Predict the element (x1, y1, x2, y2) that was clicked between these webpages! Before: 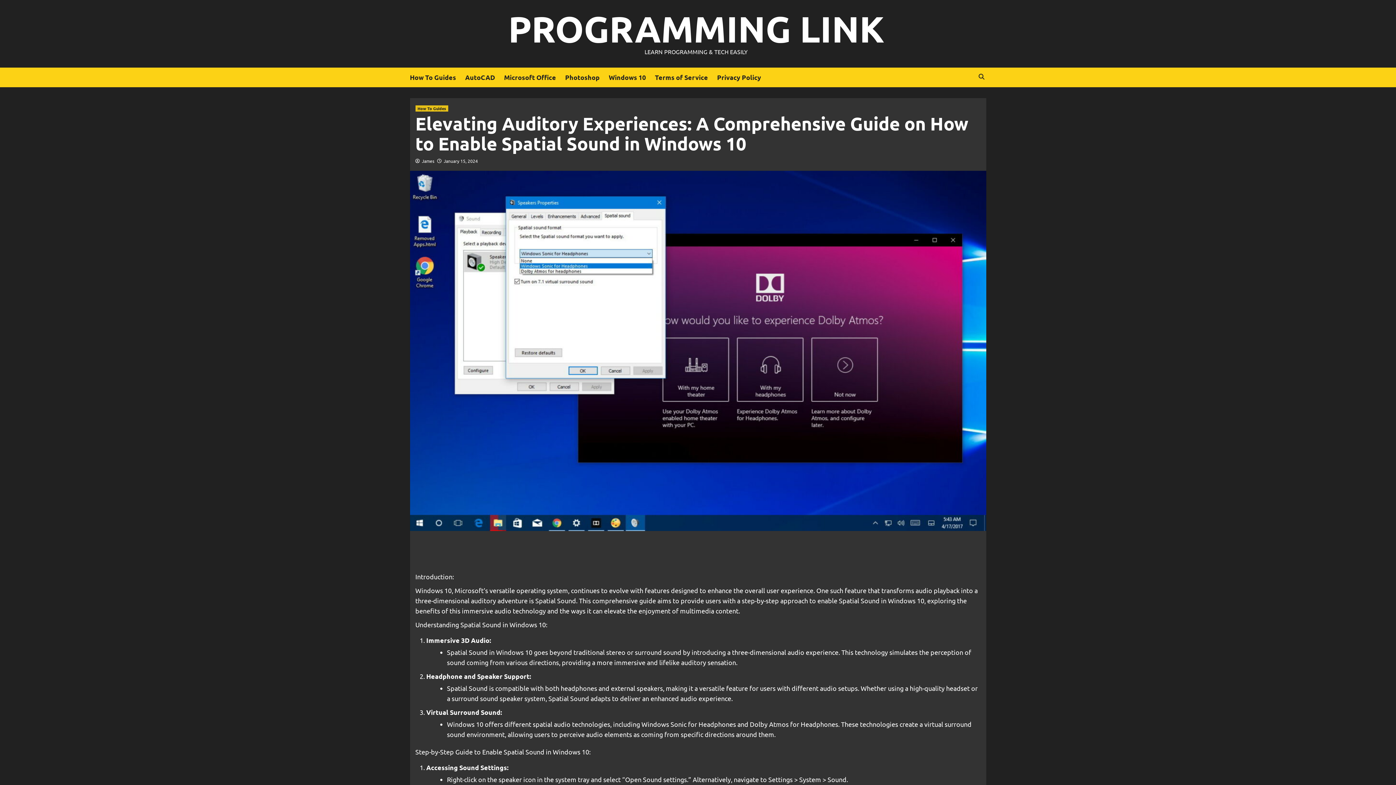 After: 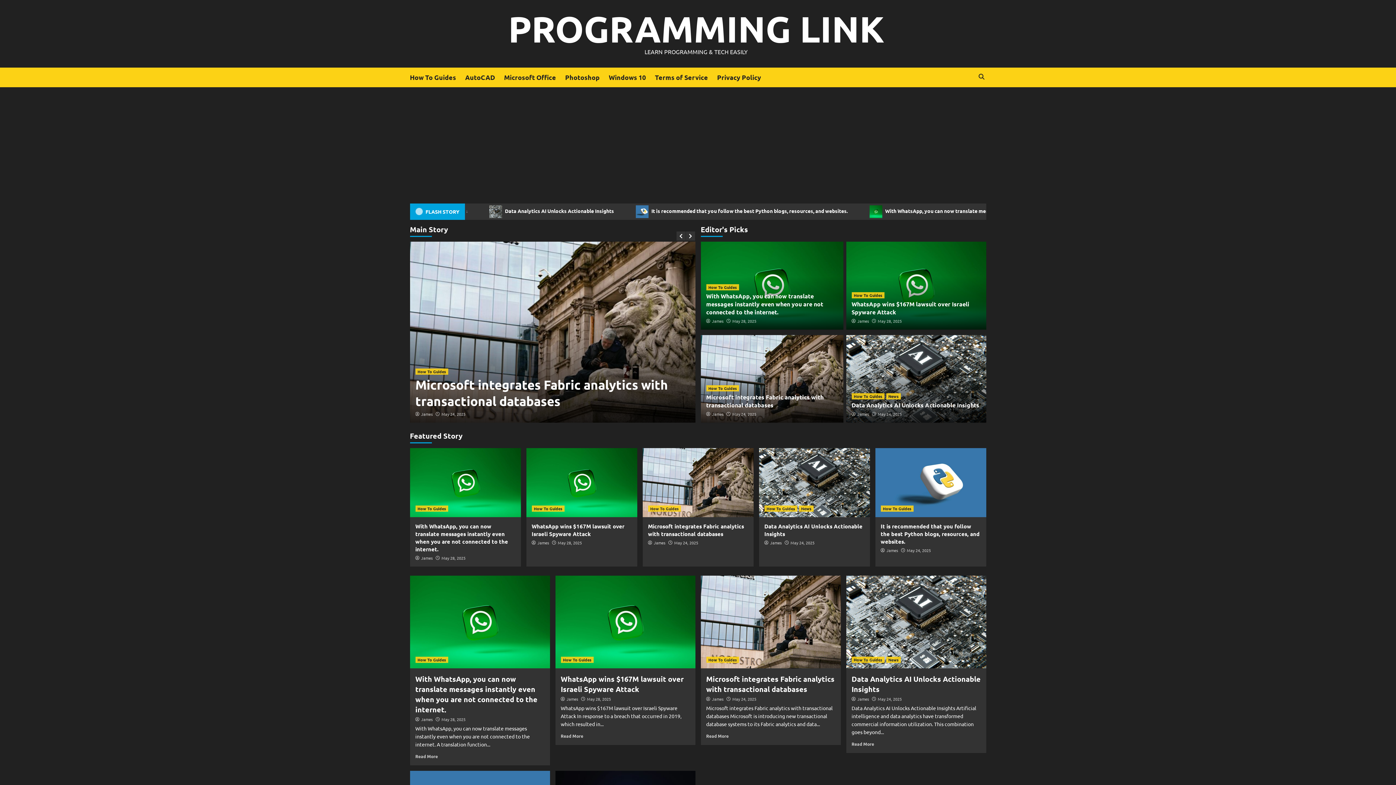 Action: label: James bbox: (422, 158, 434, 164)